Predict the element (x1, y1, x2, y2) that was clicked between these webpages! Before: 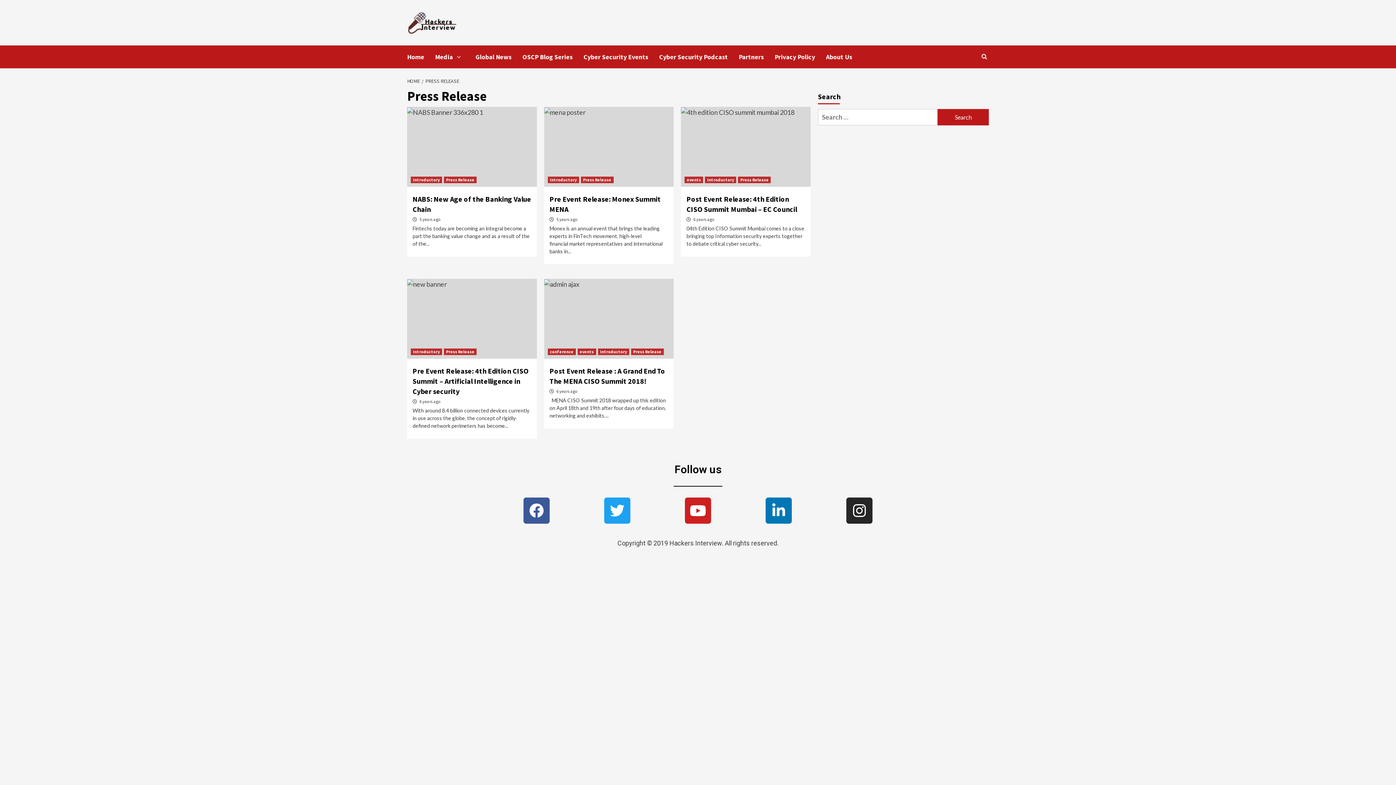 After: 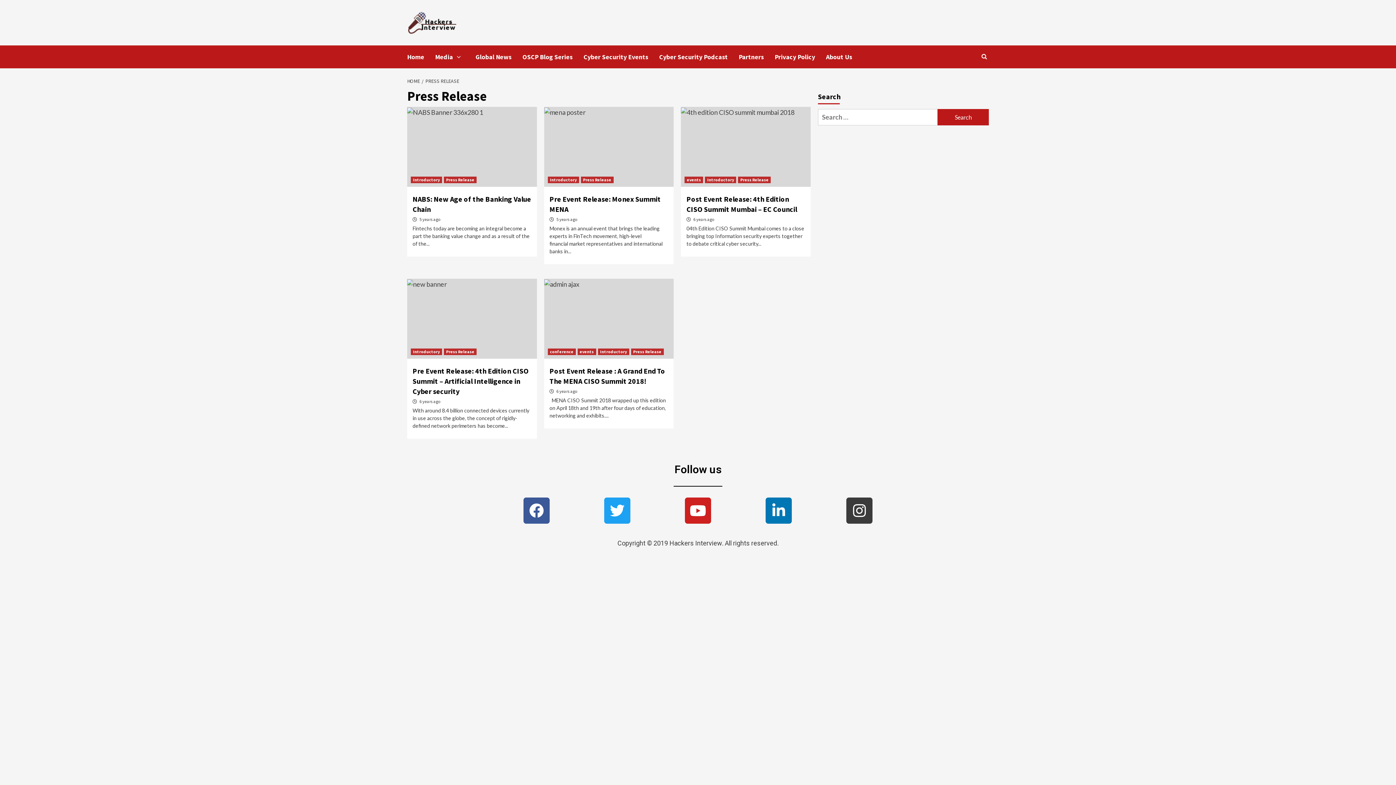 Action: bbox: (846, 497, 872, 524) label: Instagram